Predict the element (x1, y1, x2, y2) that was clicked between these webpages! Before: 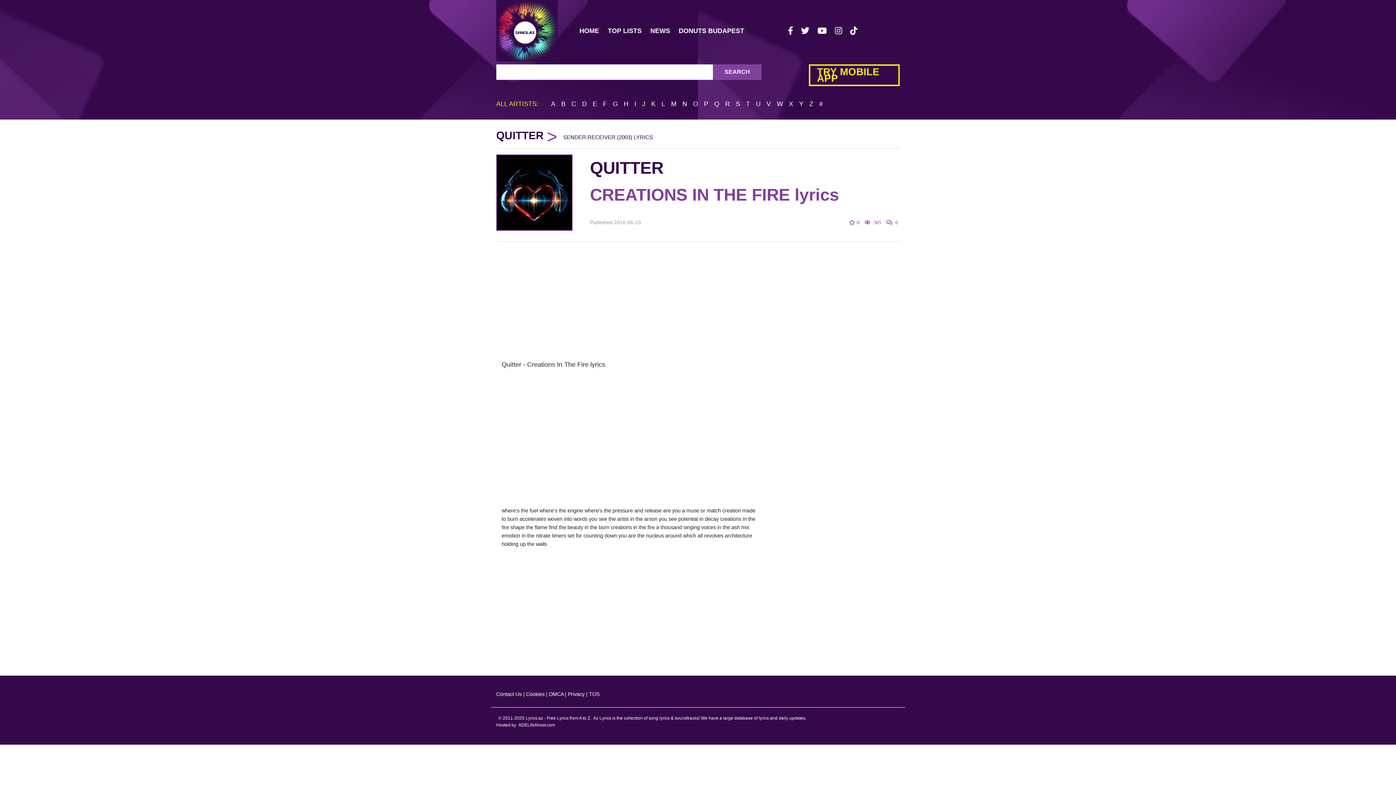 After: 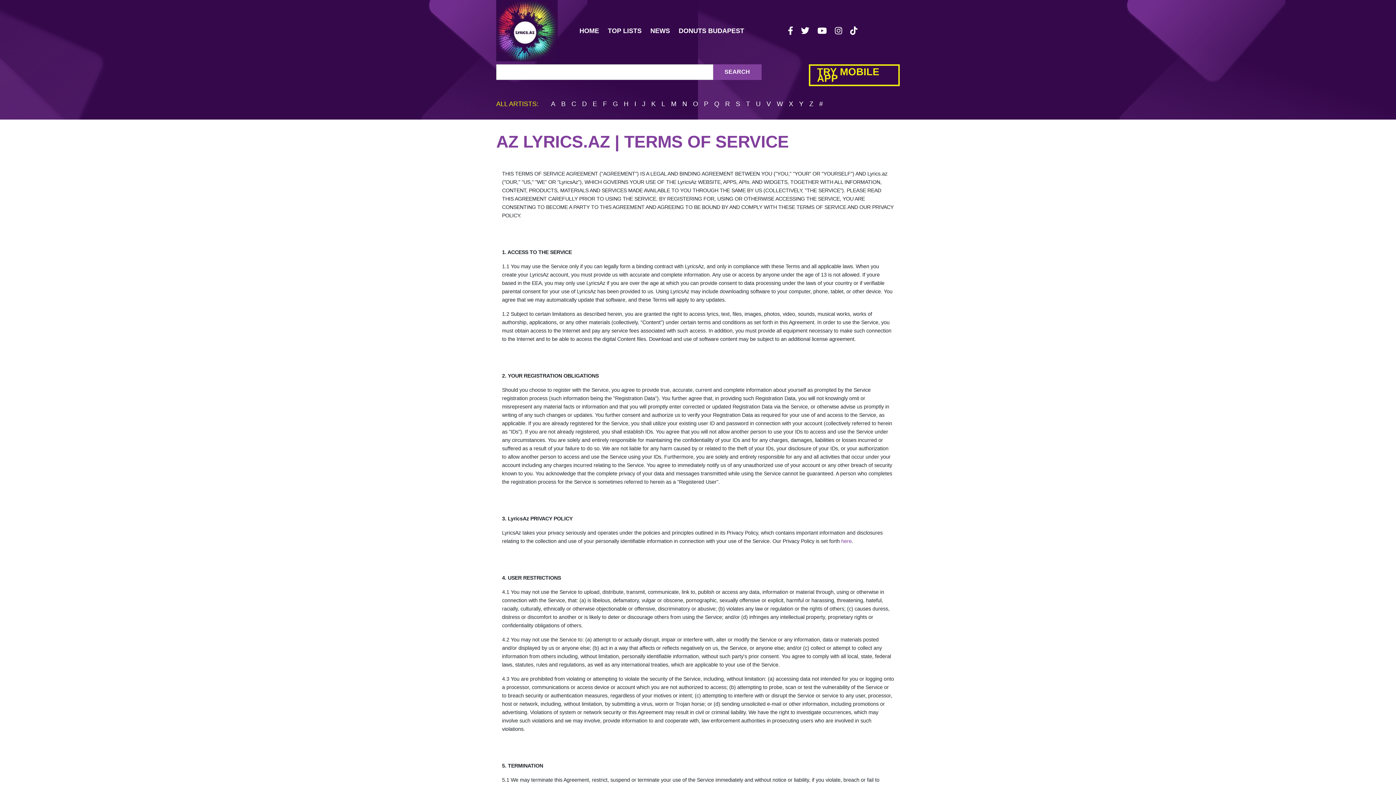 Action: bbox: (589, 691, 599, 697) label: TOS